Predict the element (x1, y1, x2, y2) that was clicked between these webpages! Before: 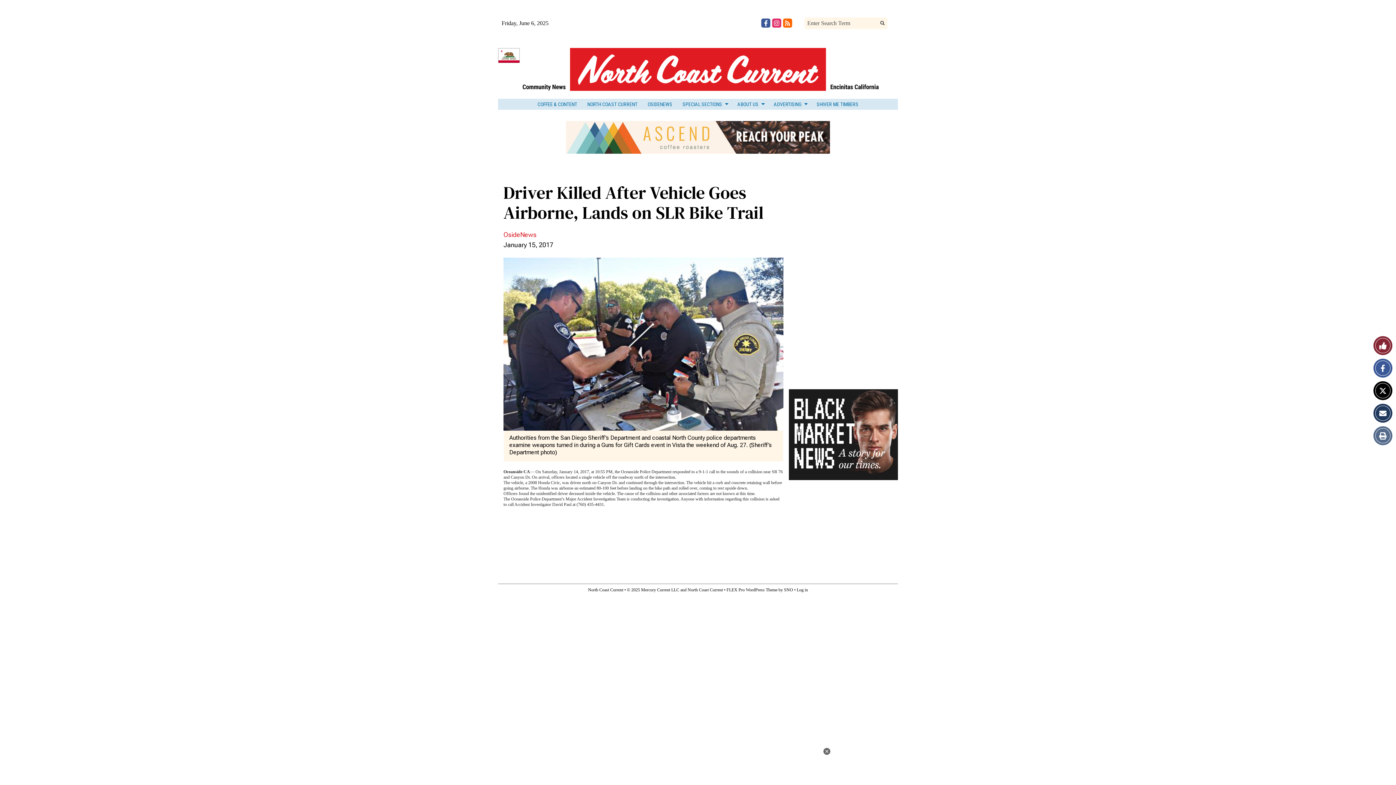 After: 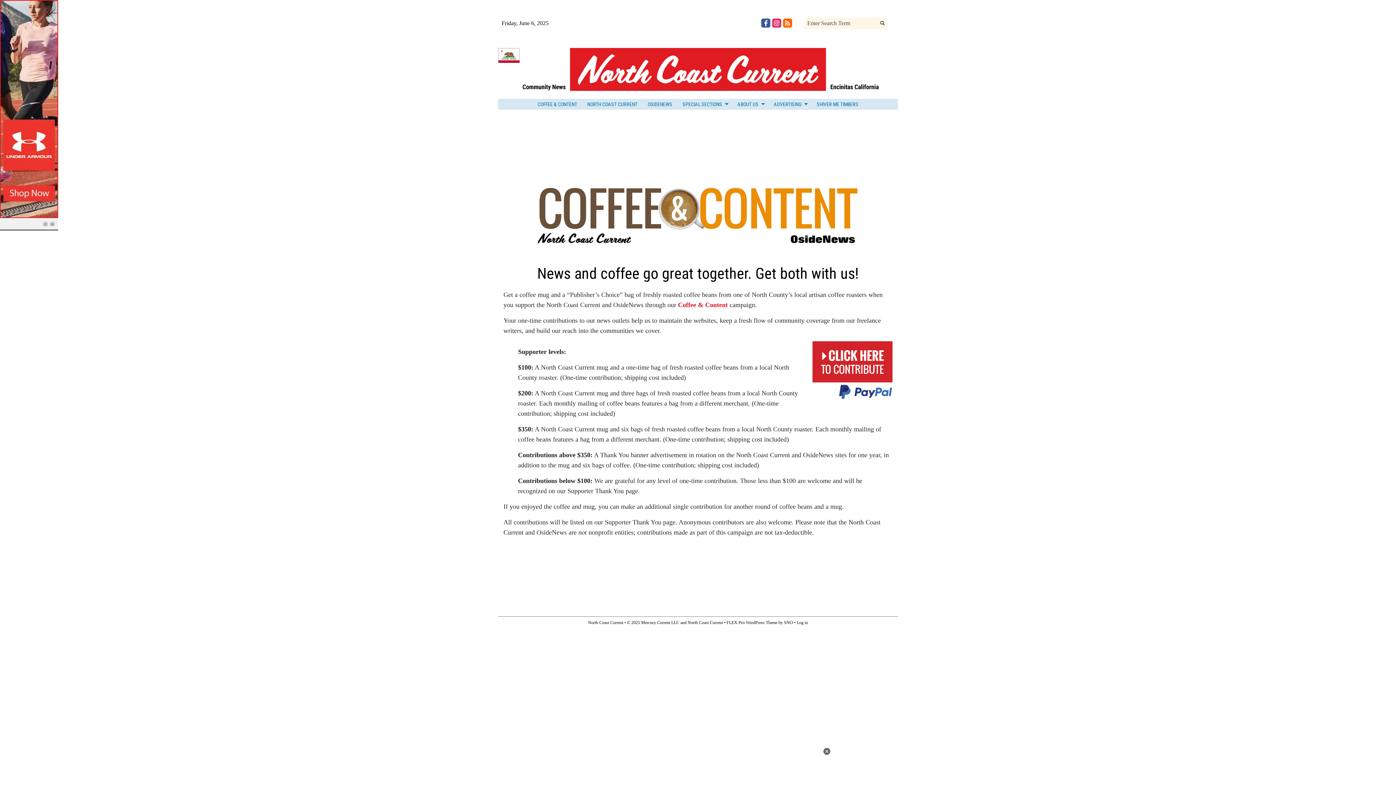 Action: bbox: (532, 98, 582, 109) label: COFFEE & CONTENT